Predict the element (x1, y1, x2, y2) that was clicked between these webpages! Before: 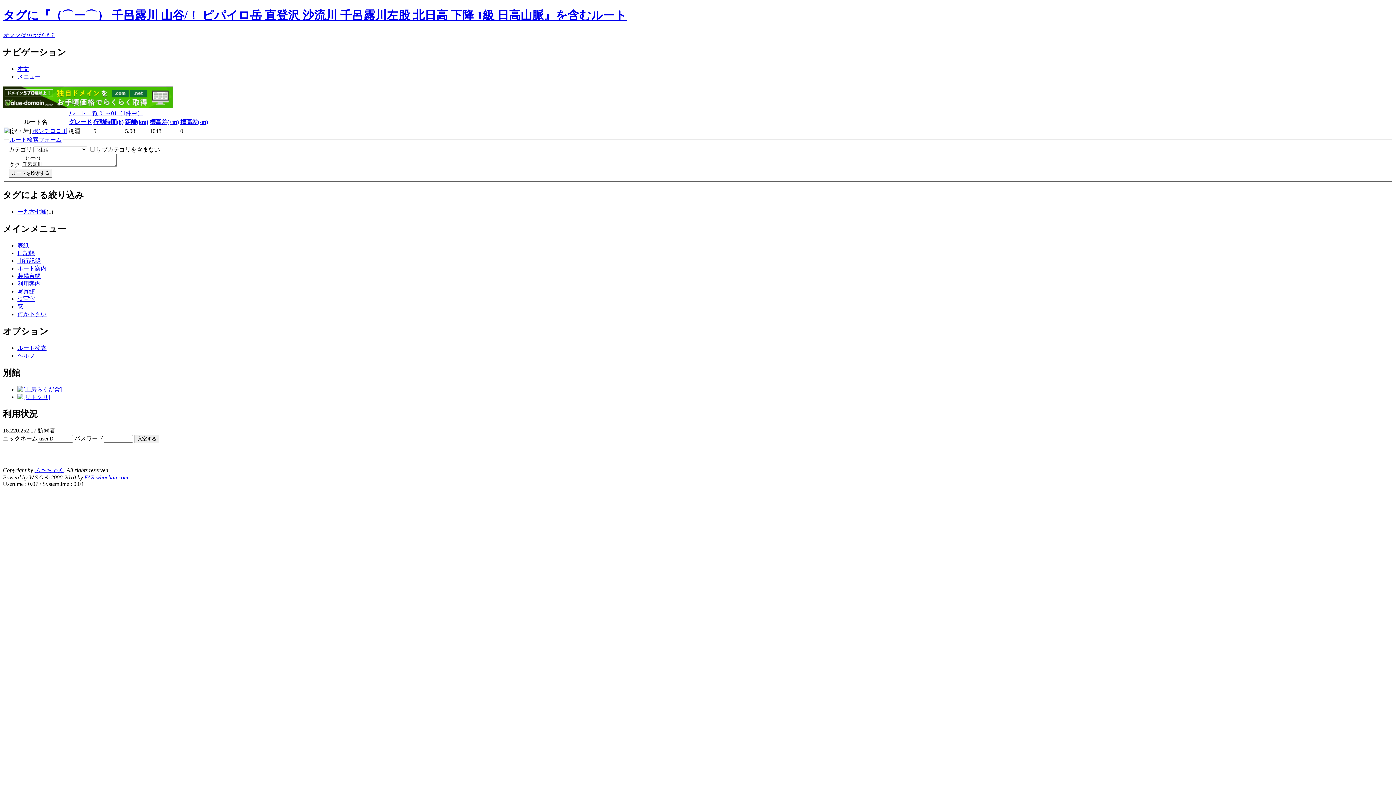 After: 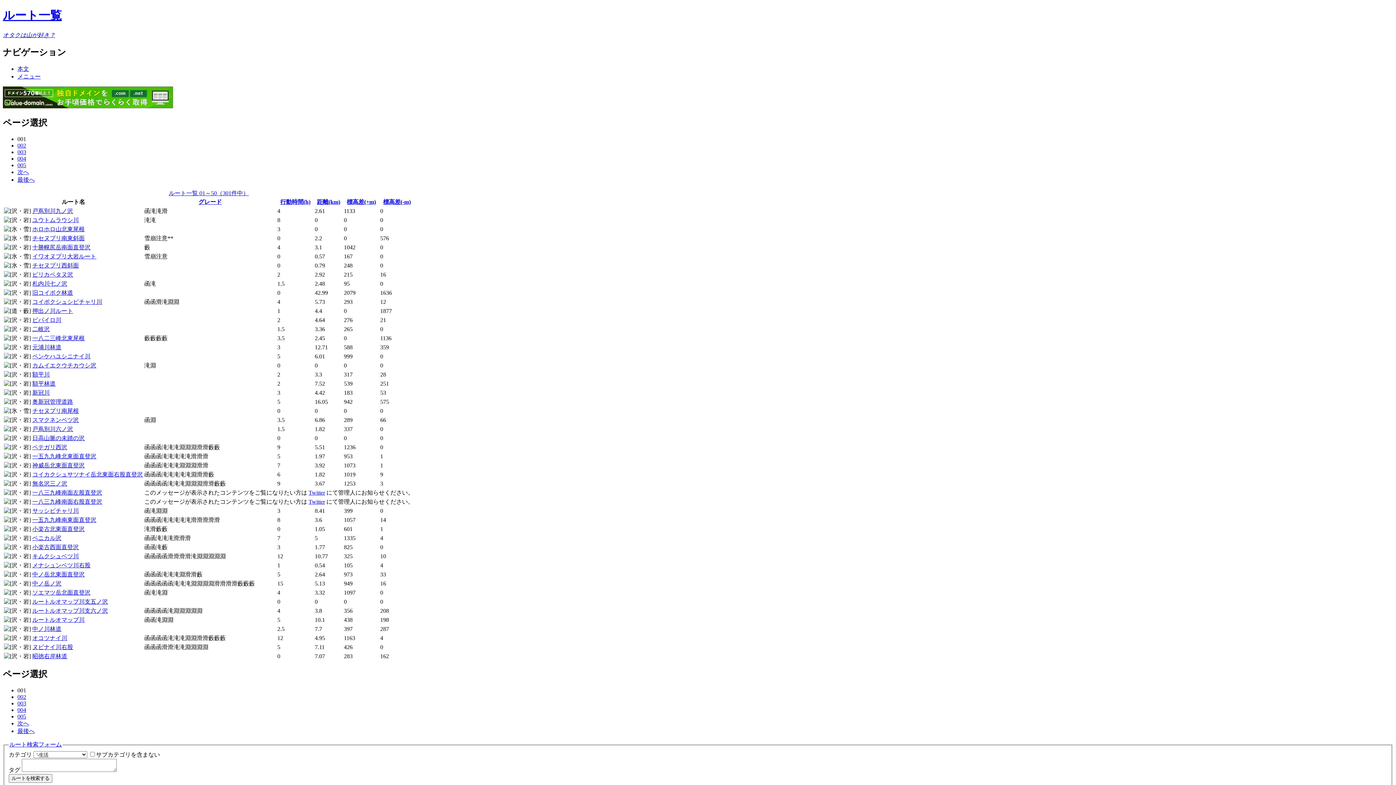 Action: bbox: (17, 265, 46, 271) label: ルート案内